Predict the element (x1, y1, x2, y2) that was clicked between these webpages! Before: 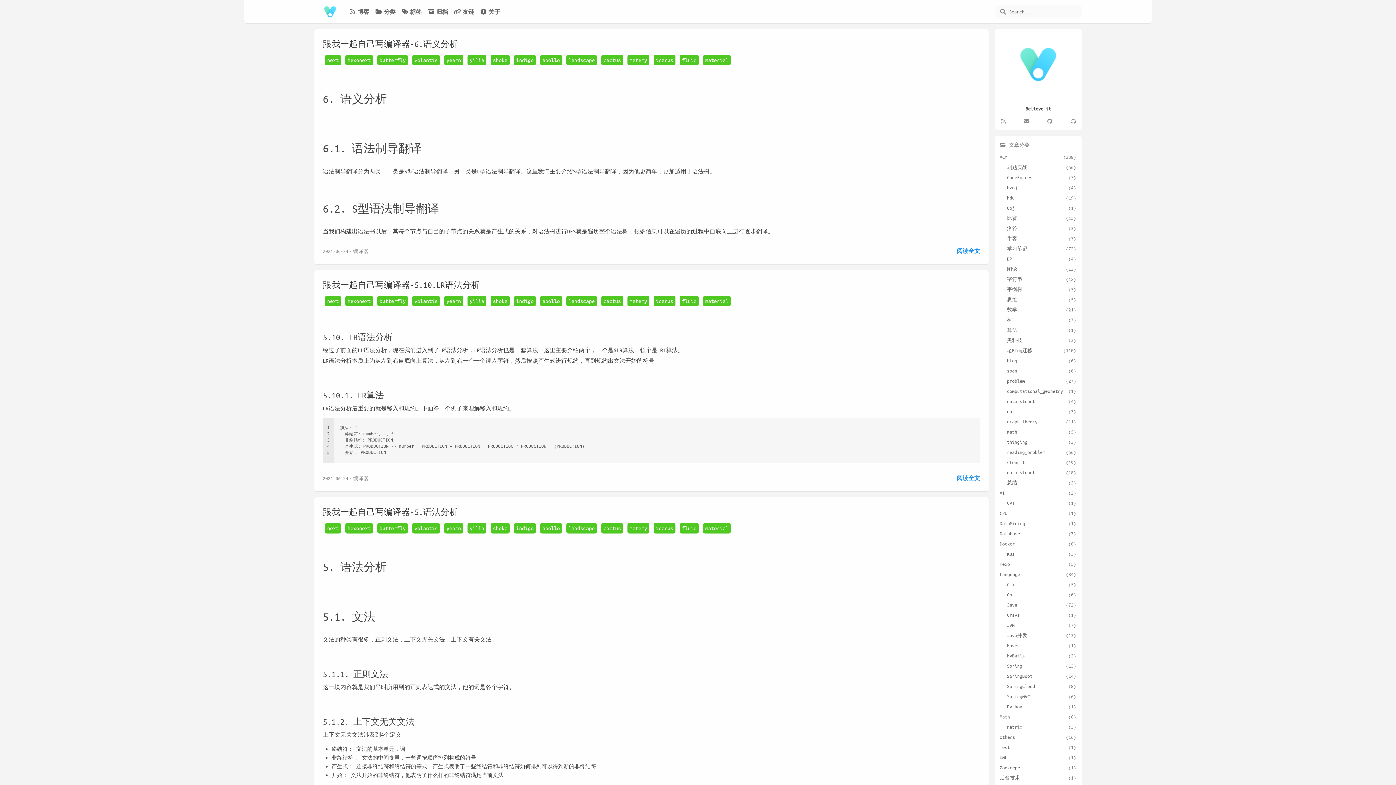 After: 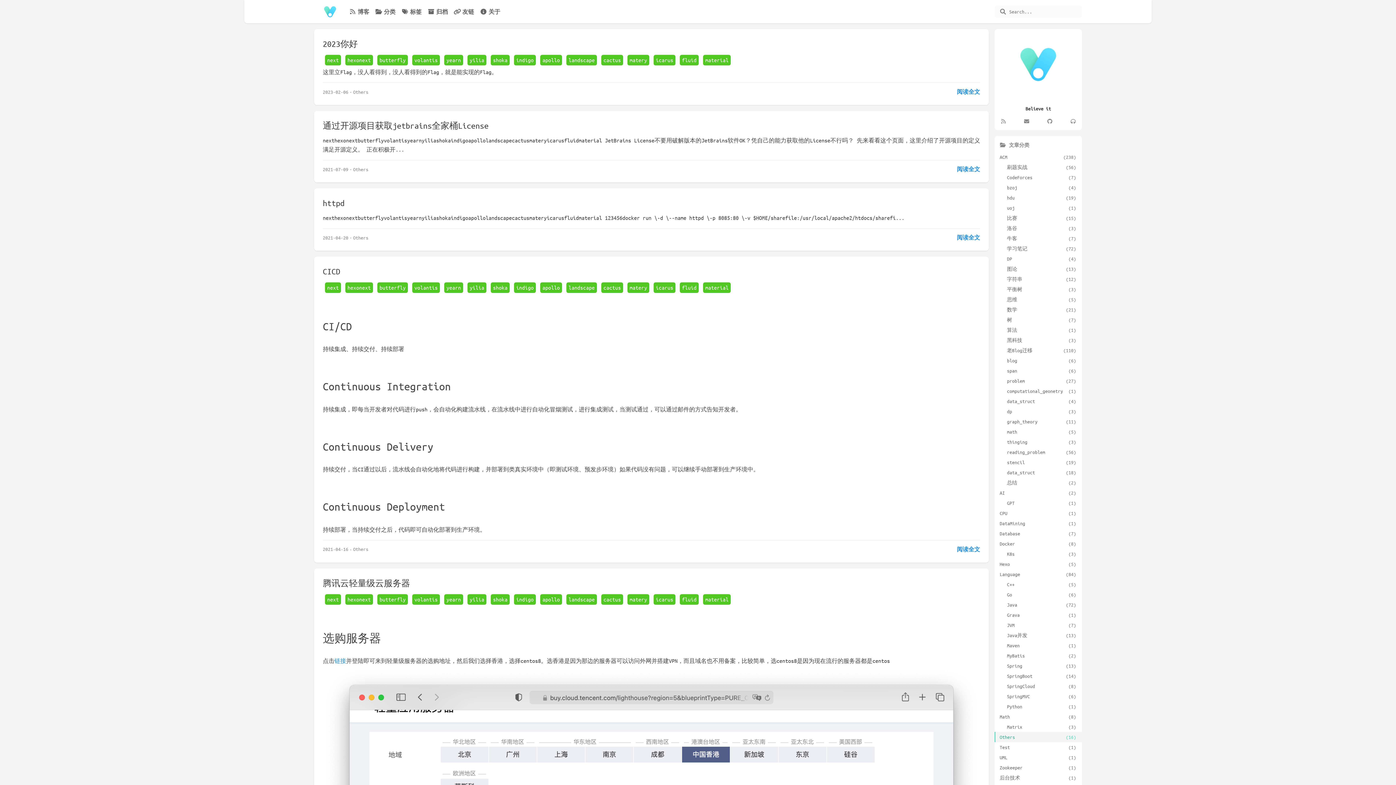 Action: bbox: (994, 732, 1082, 742) label: Others
(16)